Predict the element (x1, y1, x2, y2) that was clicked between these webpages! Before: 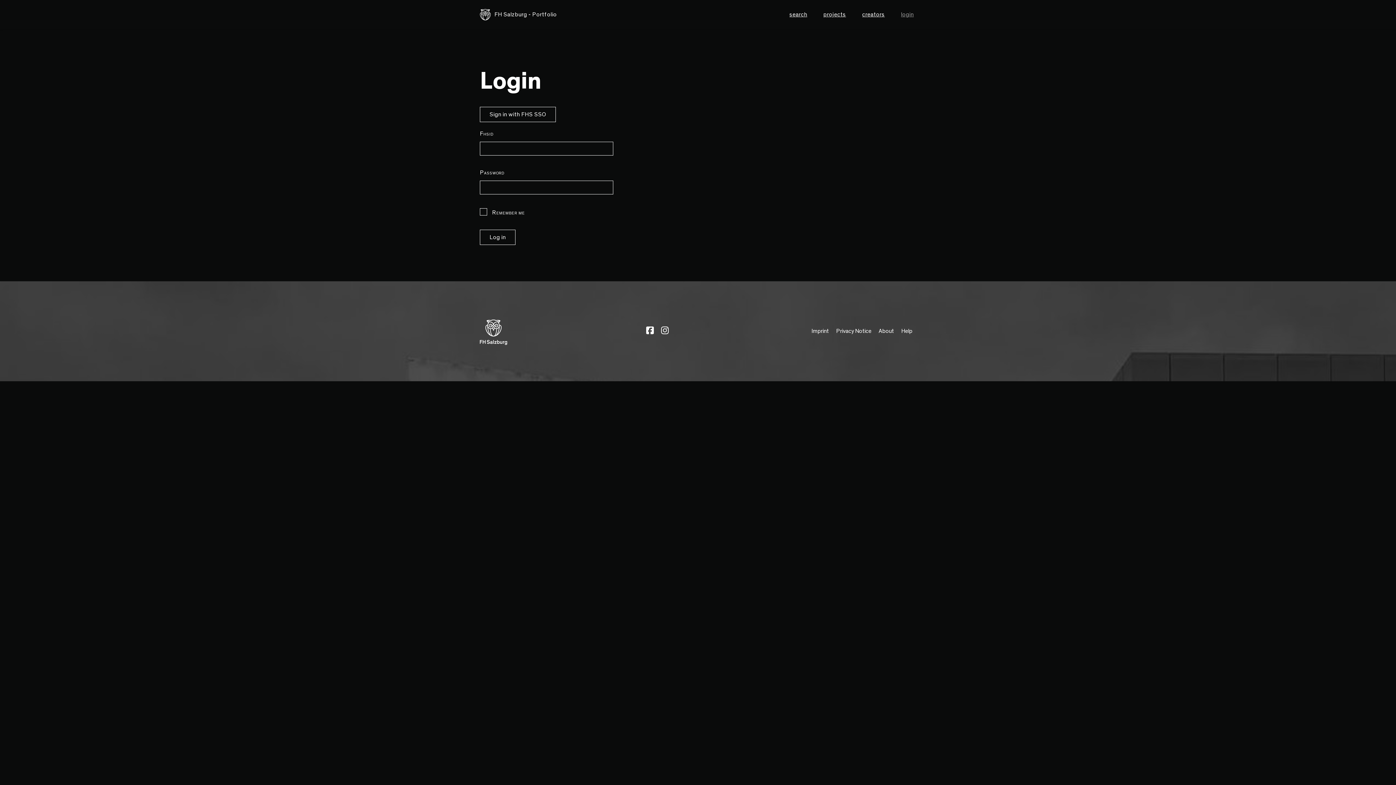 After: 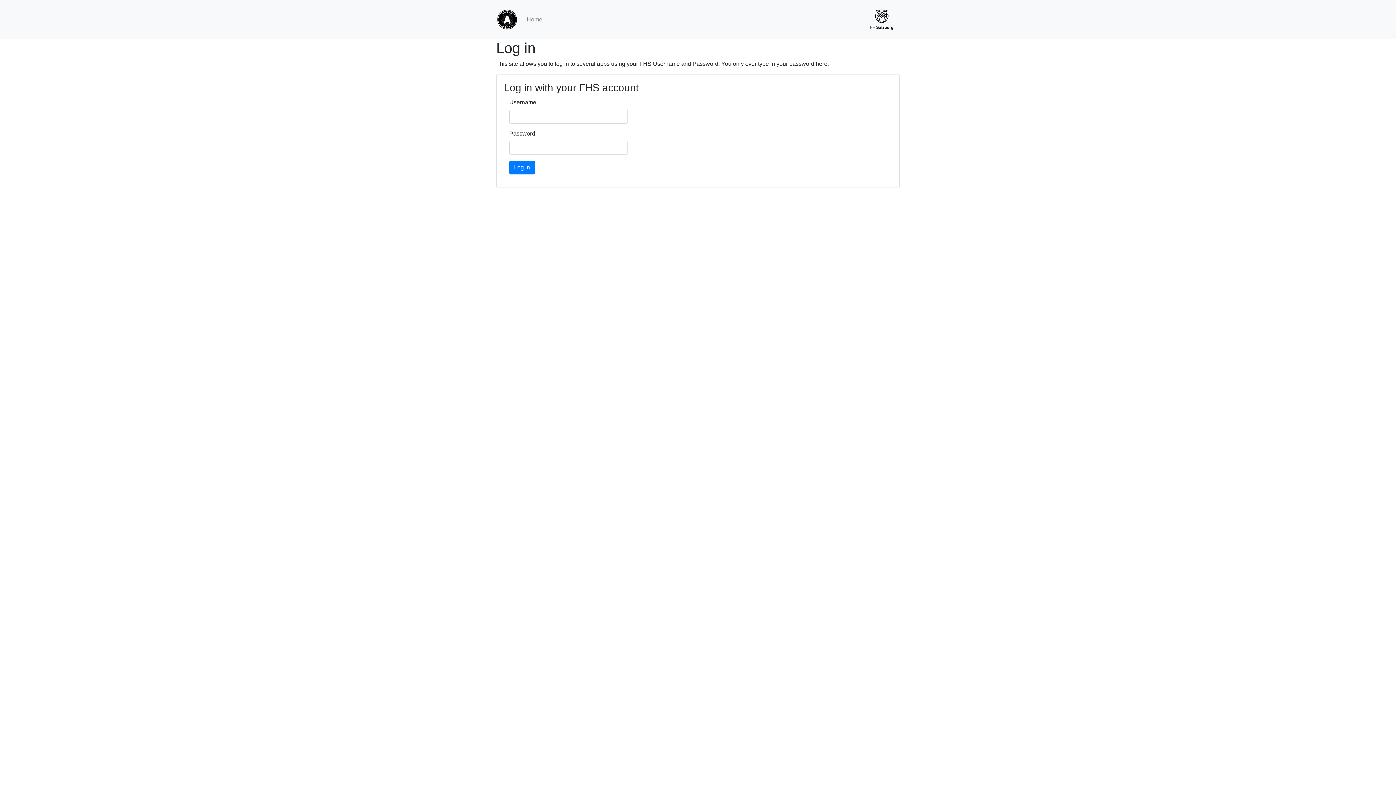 Action: label: login bbox: (898, 7, 916, 21)